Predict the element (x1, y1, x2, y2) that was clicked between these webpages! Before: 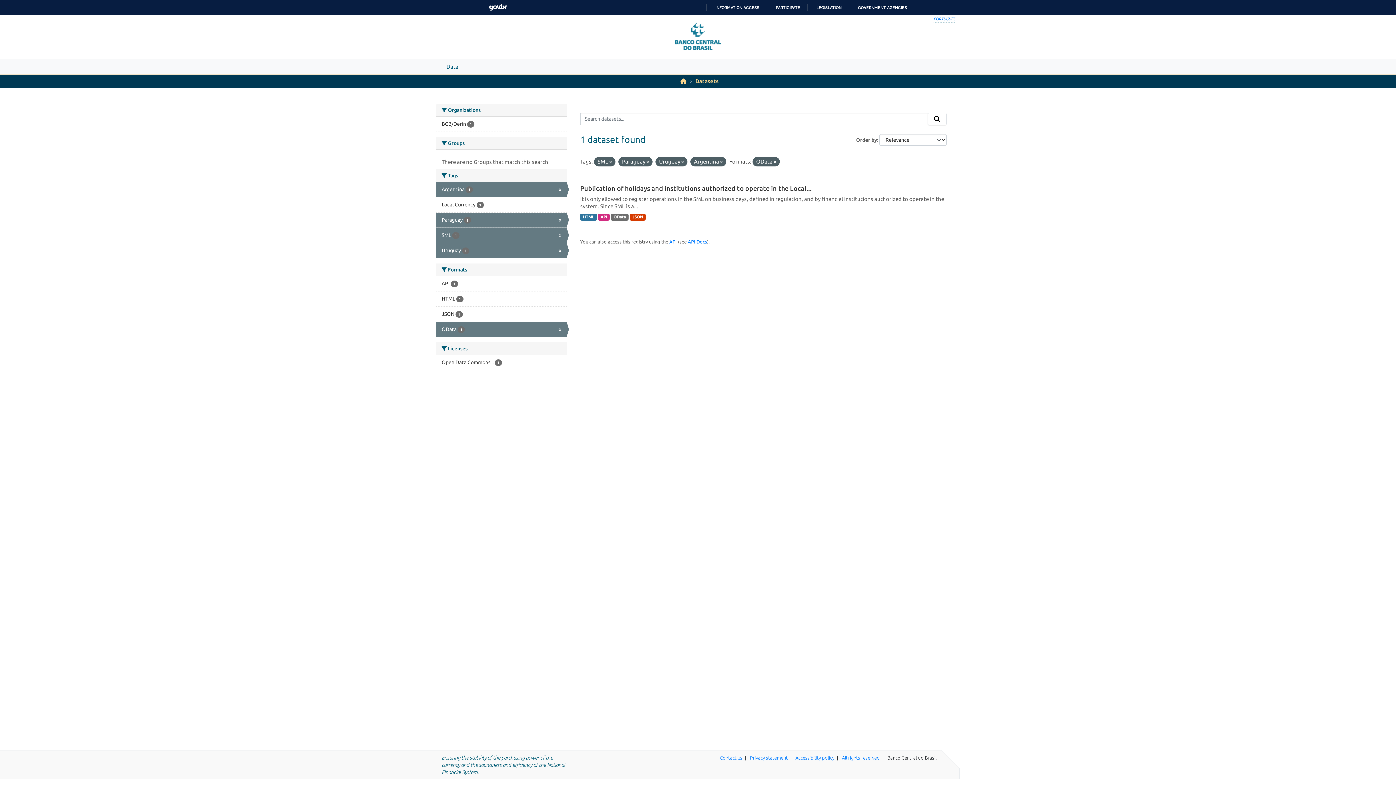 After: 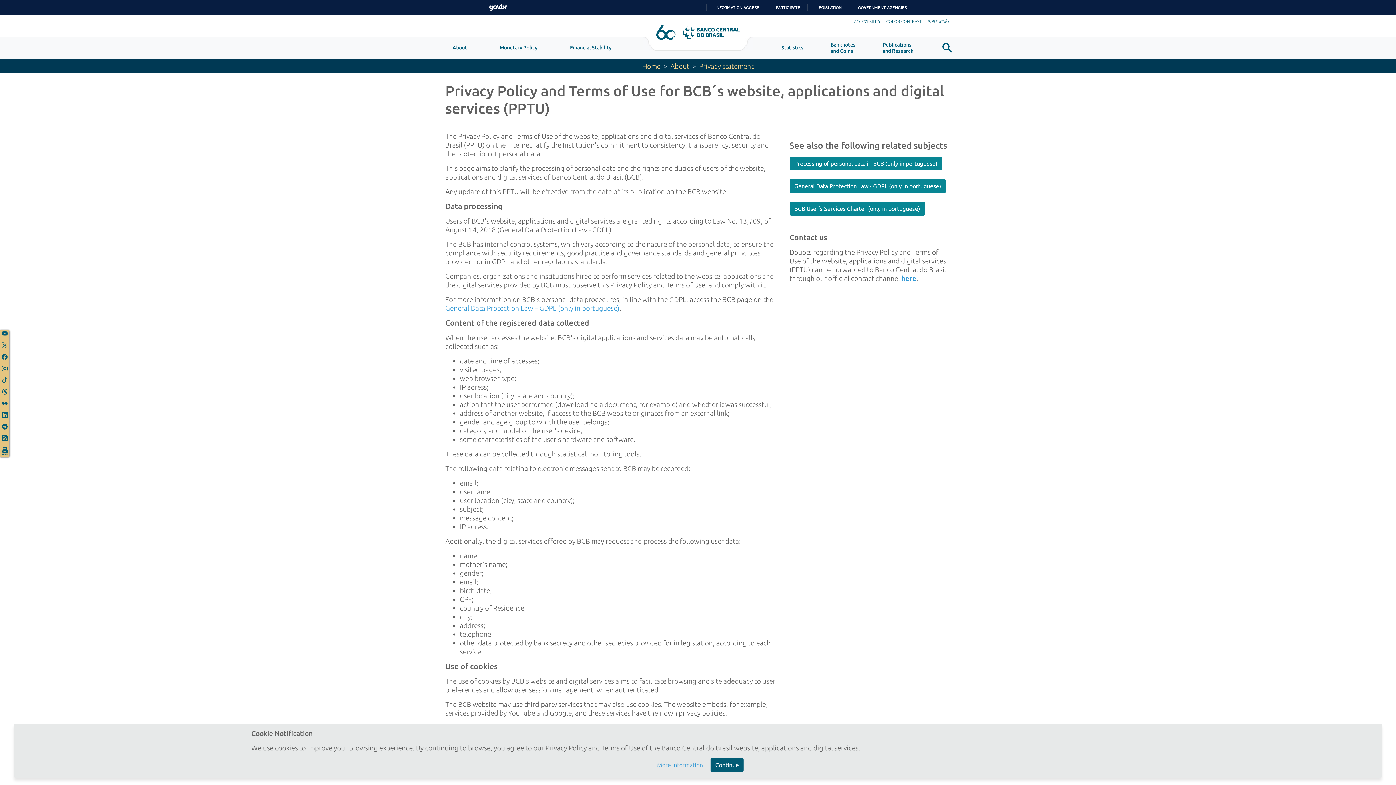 Action: bbox: (750, 755, 788, 760) label: Privacy statement